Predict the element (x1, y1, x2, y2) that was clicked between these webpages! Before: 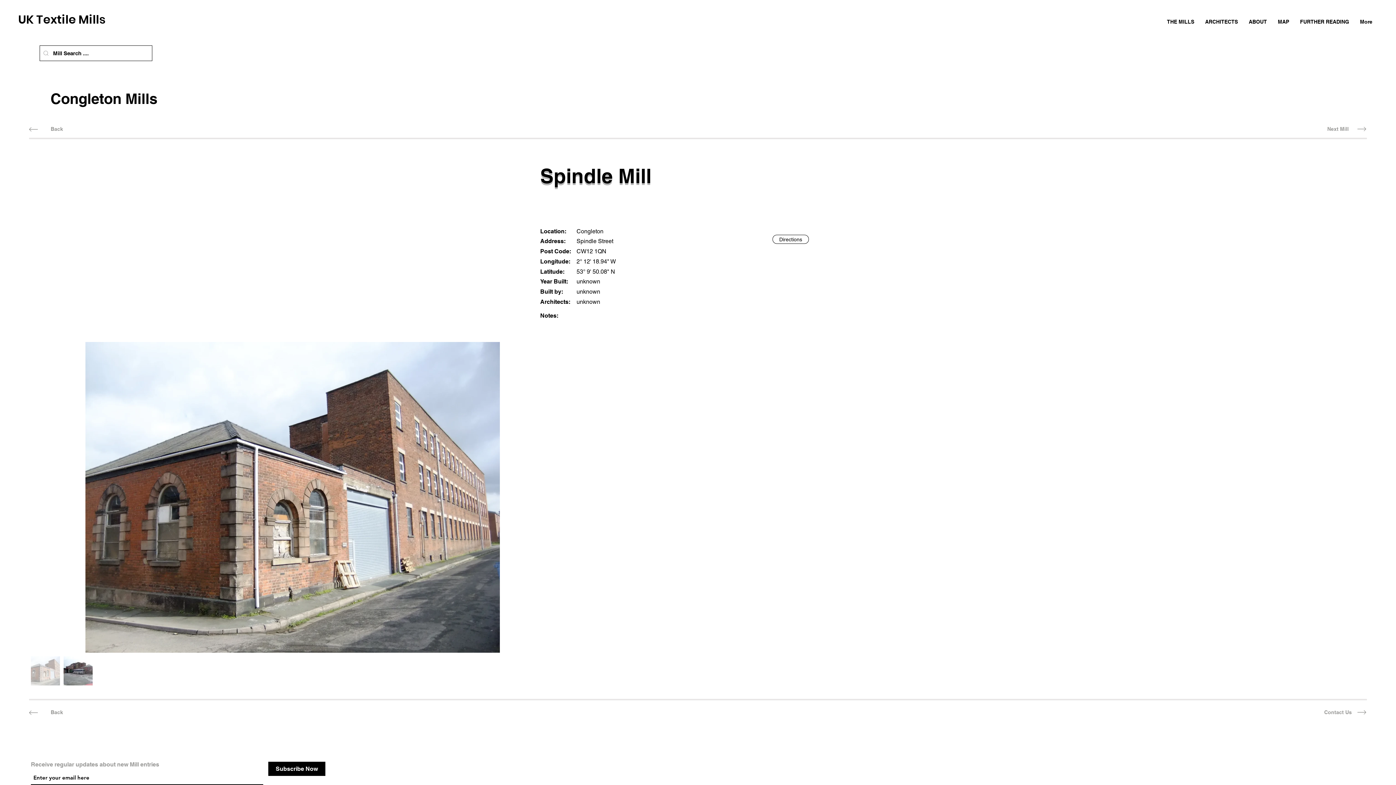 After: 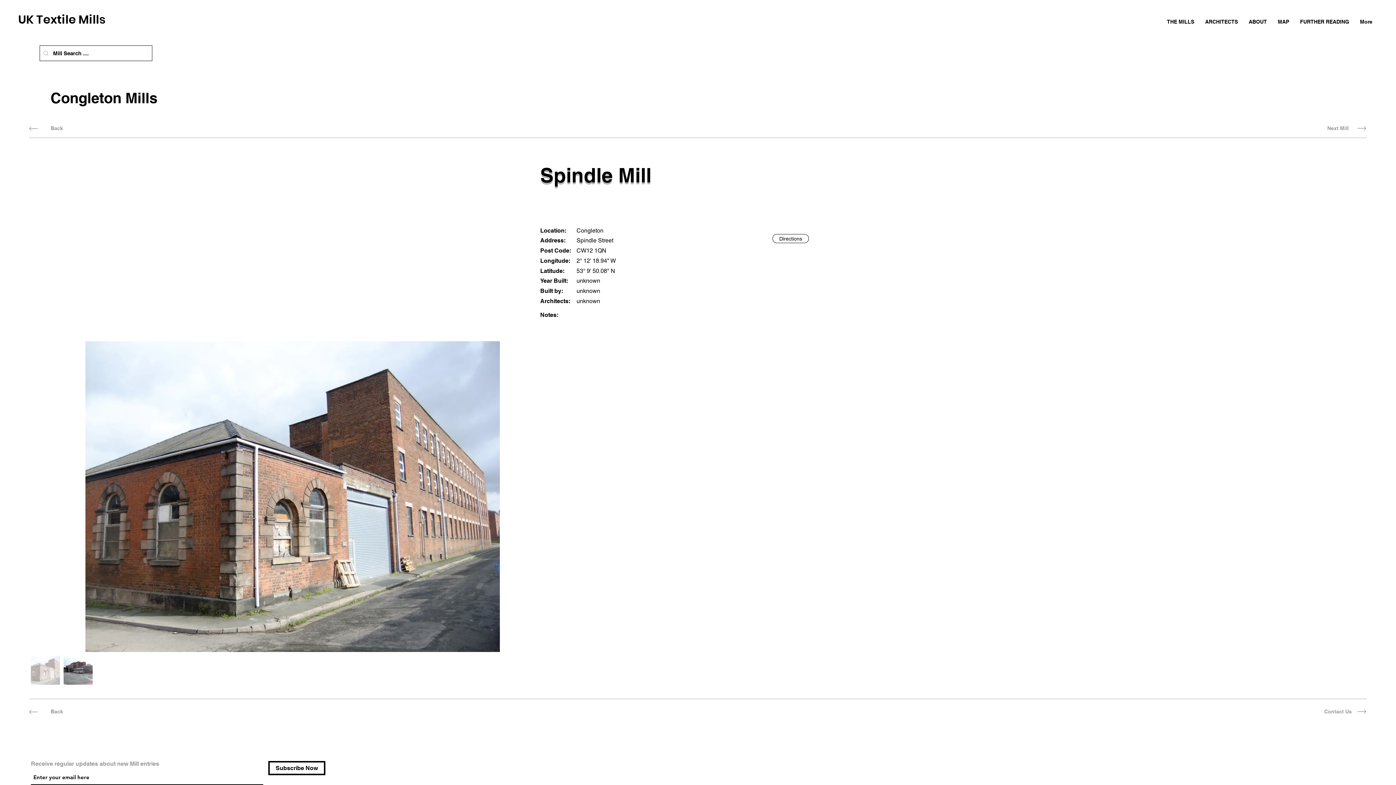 Action: label: Subscribe Now bbox: (268, 762, 325, 776)